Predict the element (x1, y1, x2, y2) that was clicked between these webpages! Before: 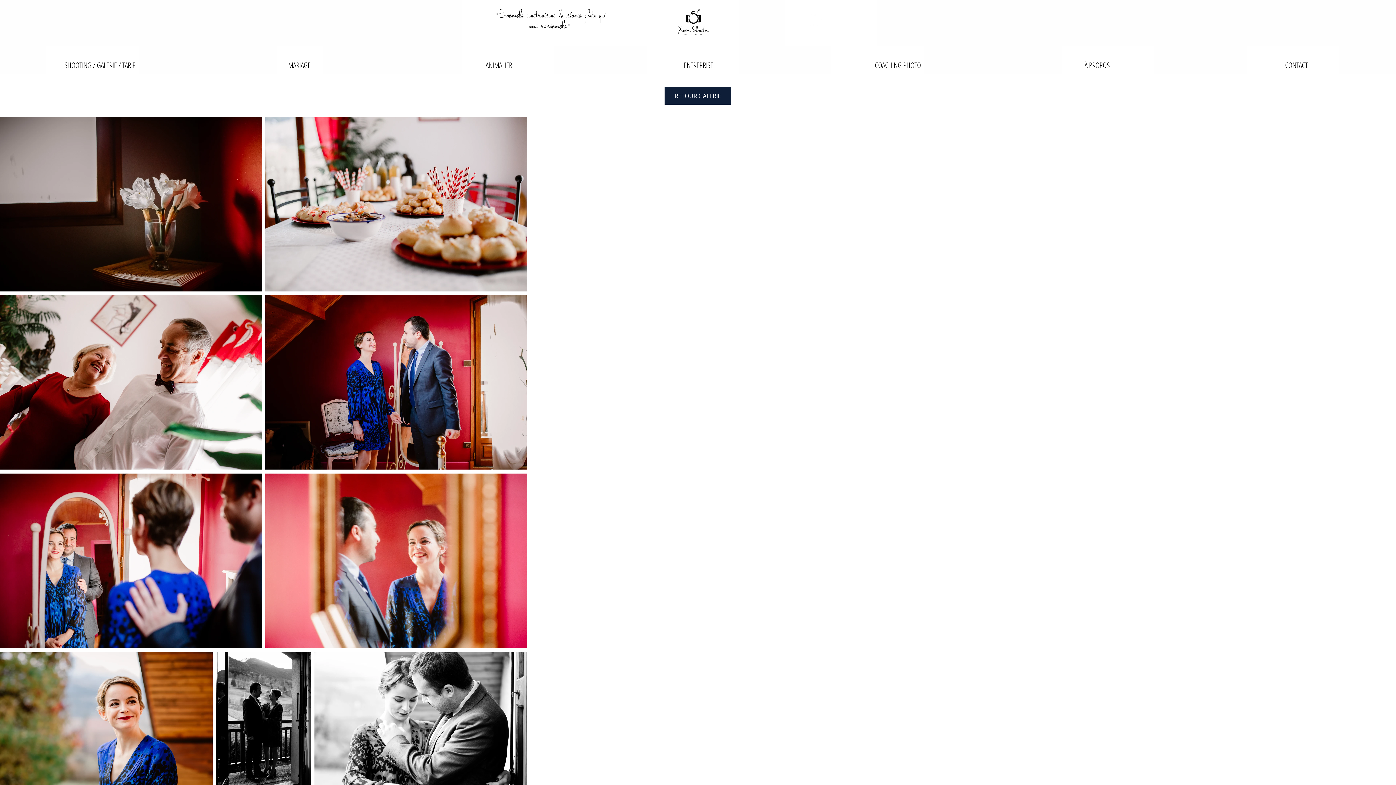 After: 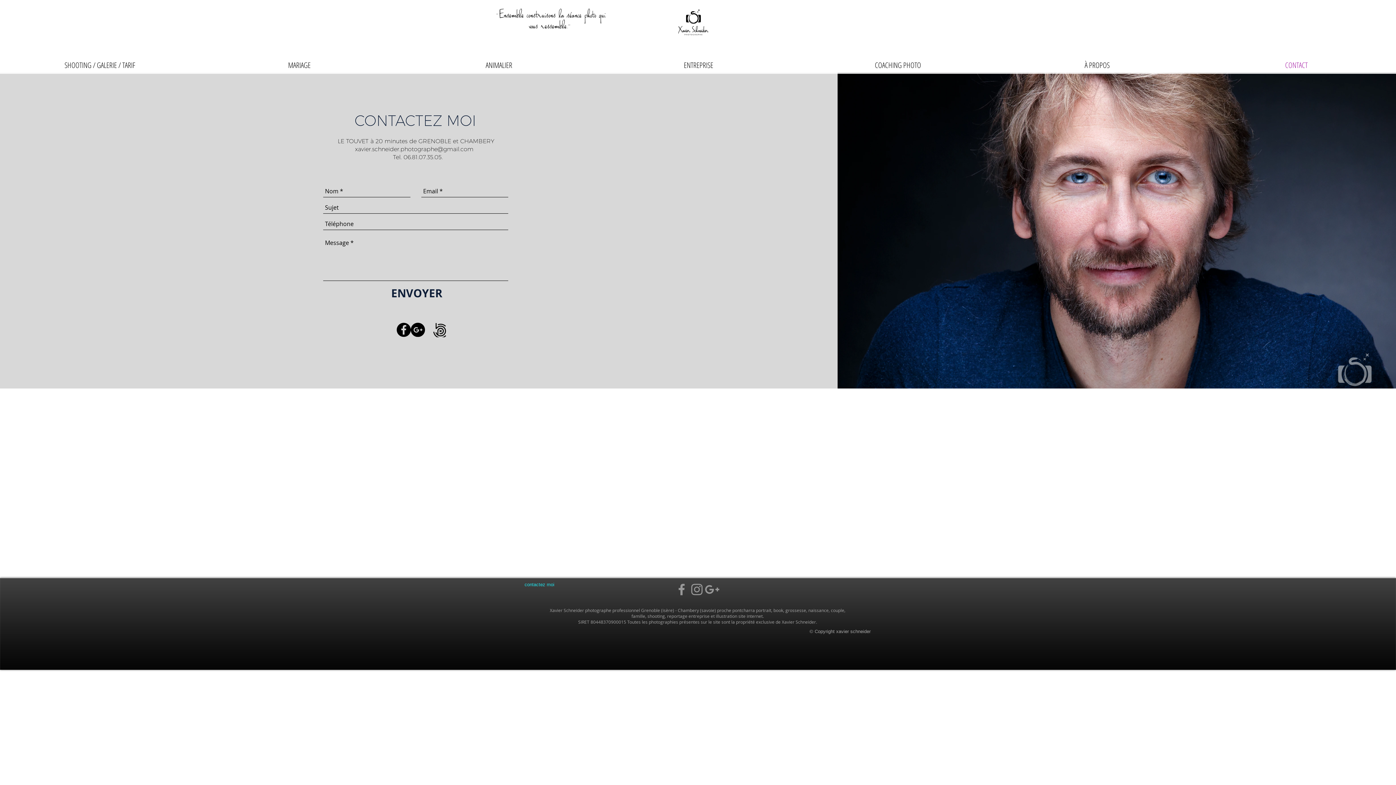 Action: label: CONTACT bbox: (1197, 56, 1396, 73)